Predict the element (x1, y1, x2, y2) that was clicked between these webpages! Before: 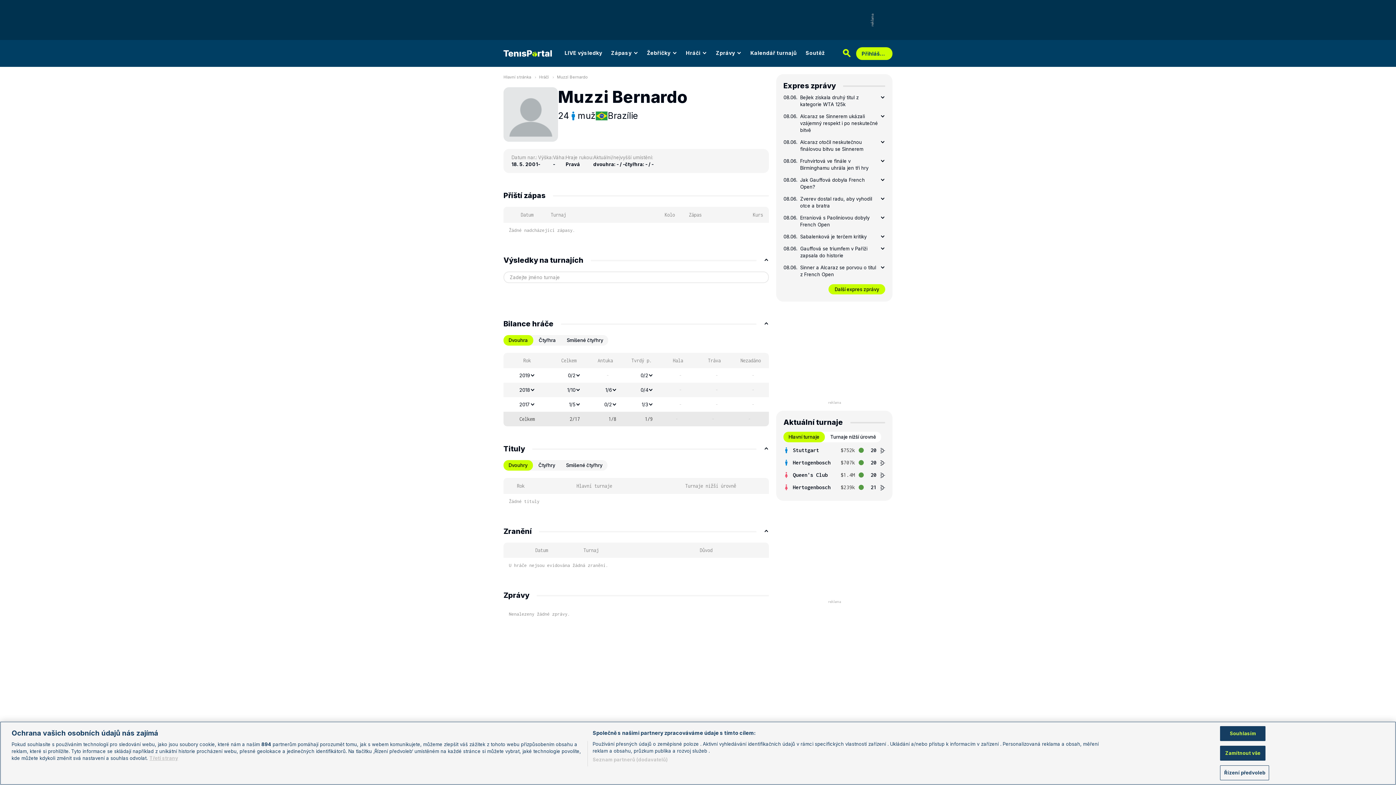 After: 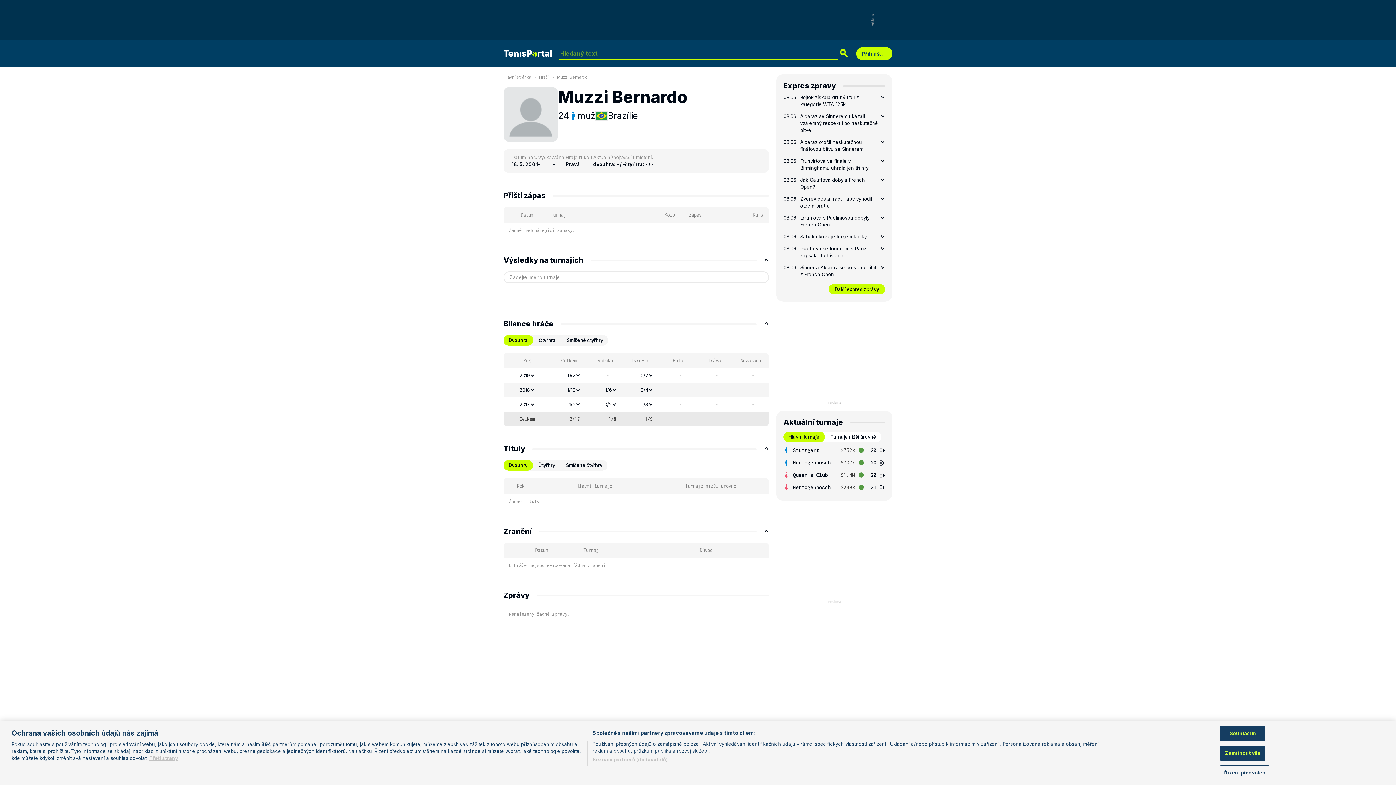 Action: bbox: (841, 48, 851, 58)